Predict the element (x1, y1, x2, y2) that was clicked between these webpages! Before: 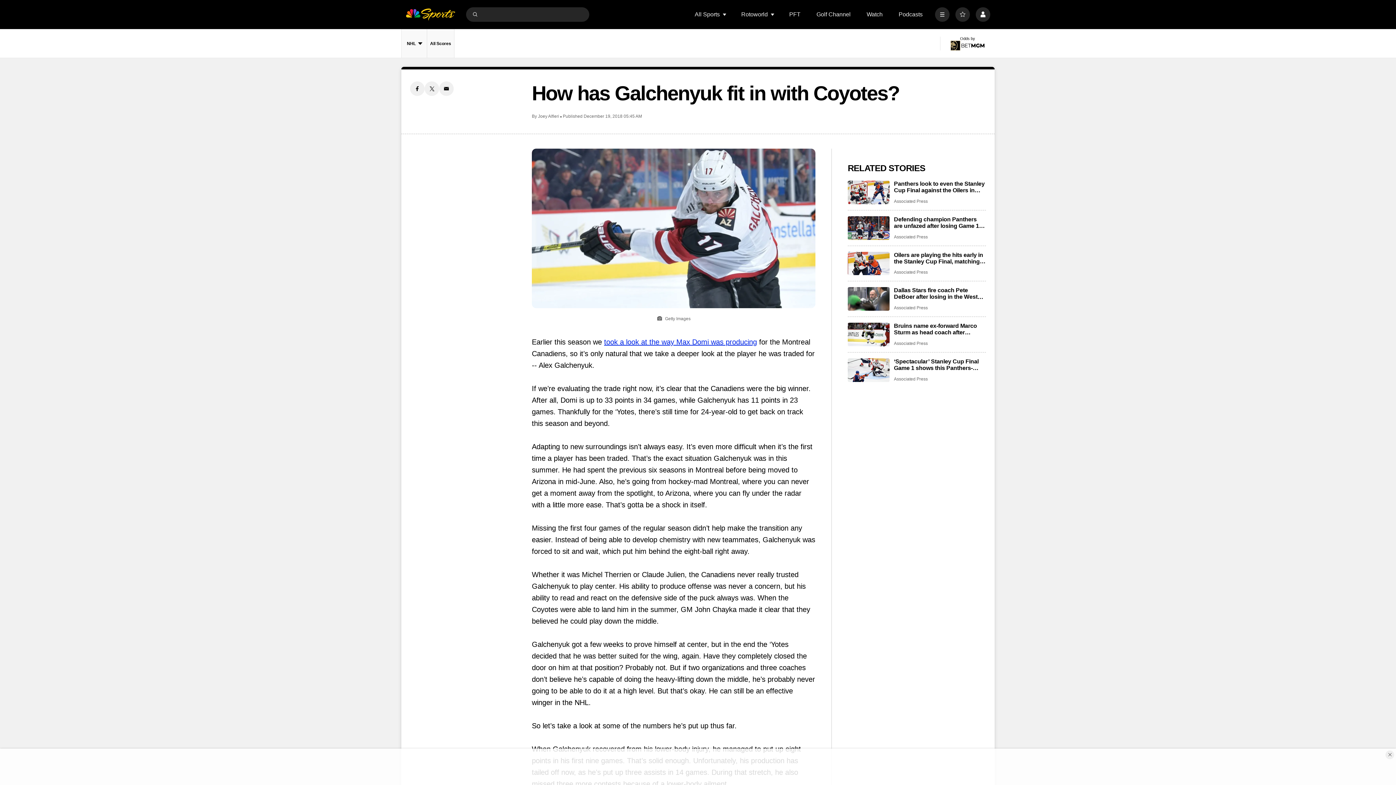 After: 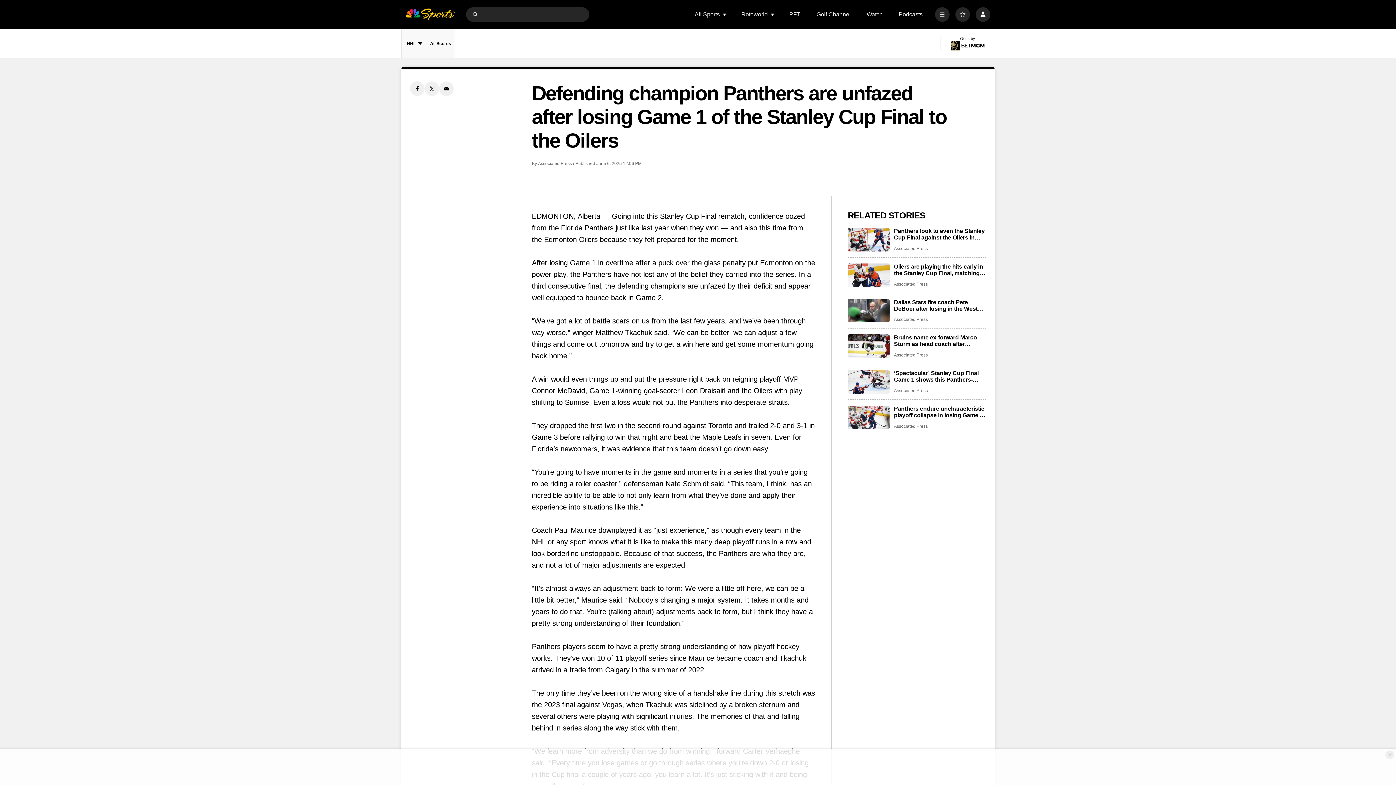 Action: bbox: (894, 216, 986, 229) label: Defending champion Panthers are unfazed after losing Game 1 of the Stanley Cup Final to the Oilers